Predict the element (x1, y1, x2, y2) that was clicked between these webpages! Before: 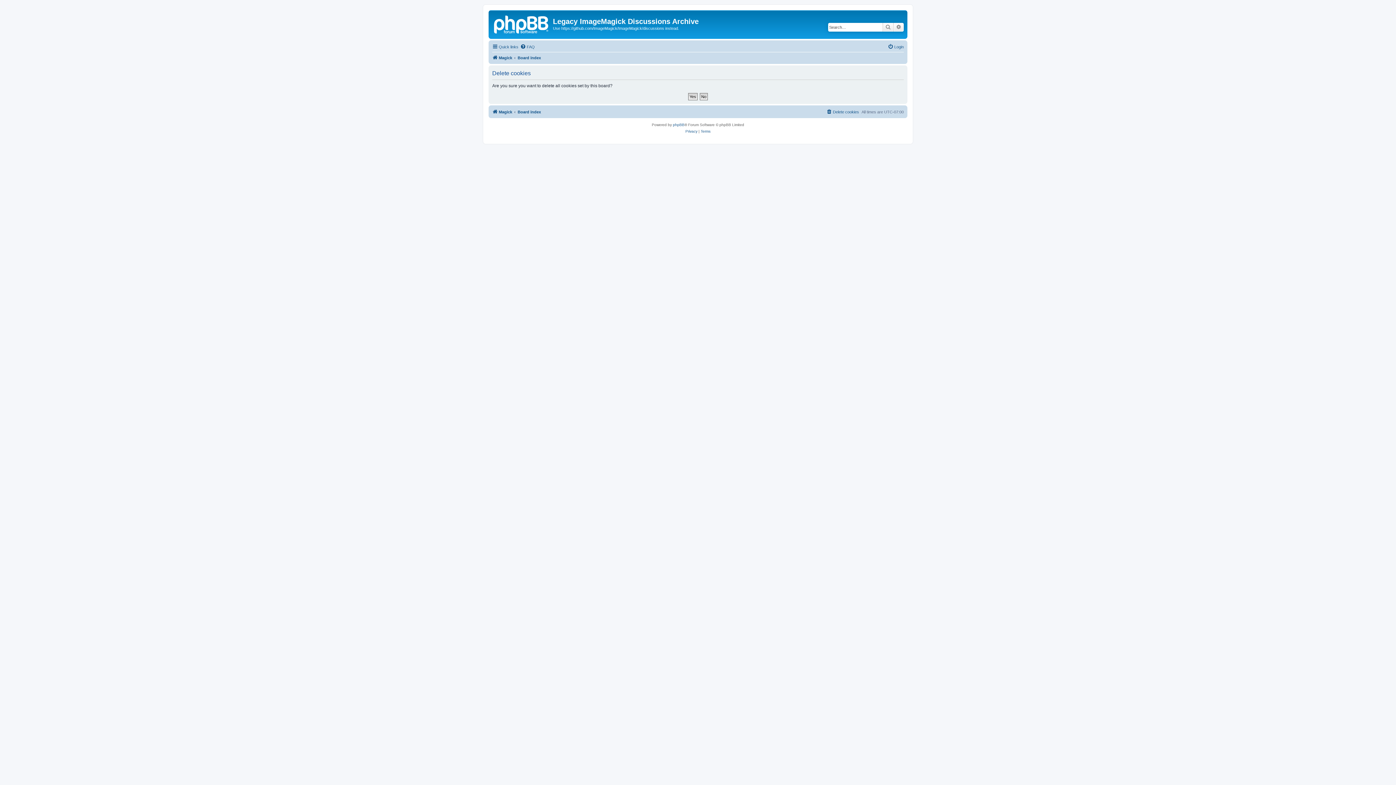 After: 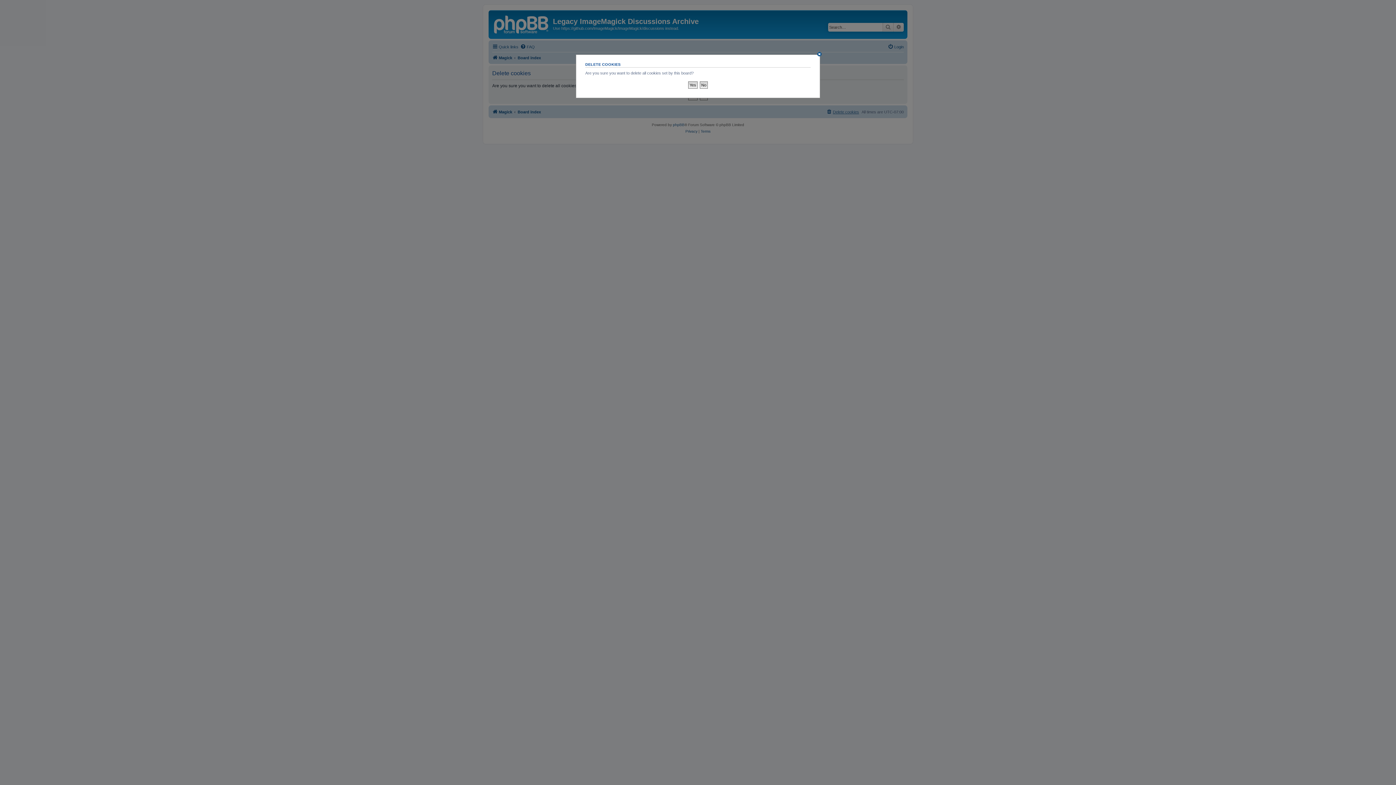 Action: bbox: (826, 107, 859, 116) label: Delete cookies